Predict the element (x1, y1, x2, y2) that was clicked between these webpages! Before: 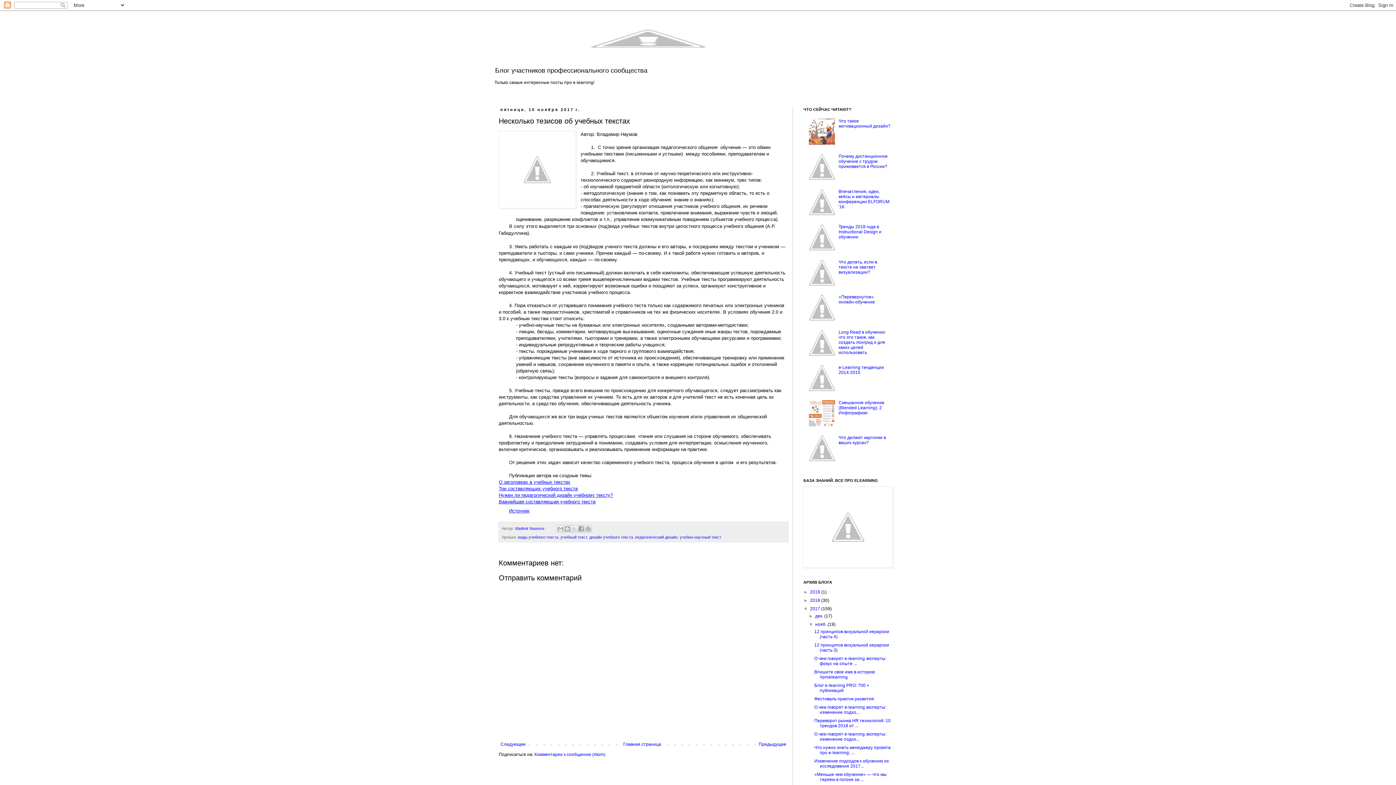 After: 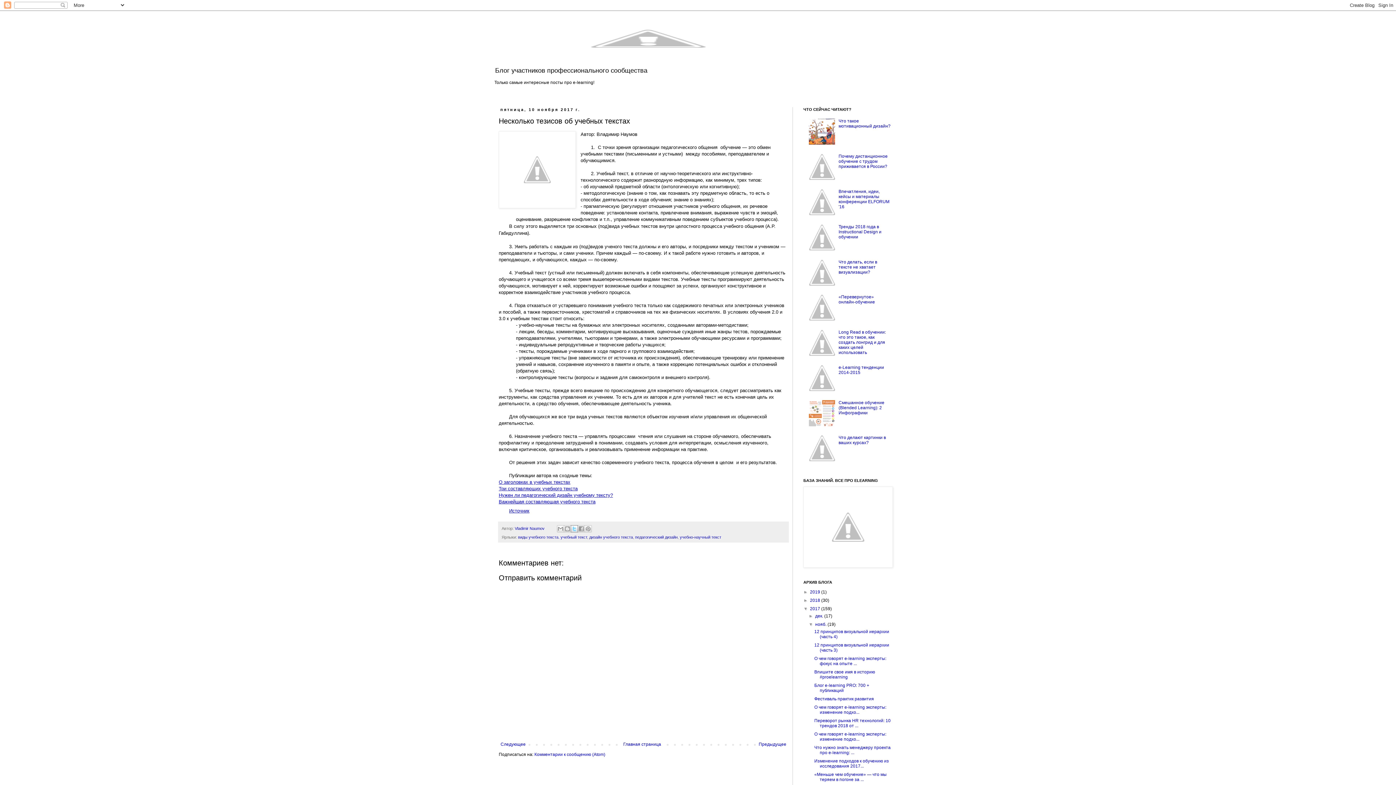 Action: bbox: (571, 525, 578, 532) label: Поделиться в X